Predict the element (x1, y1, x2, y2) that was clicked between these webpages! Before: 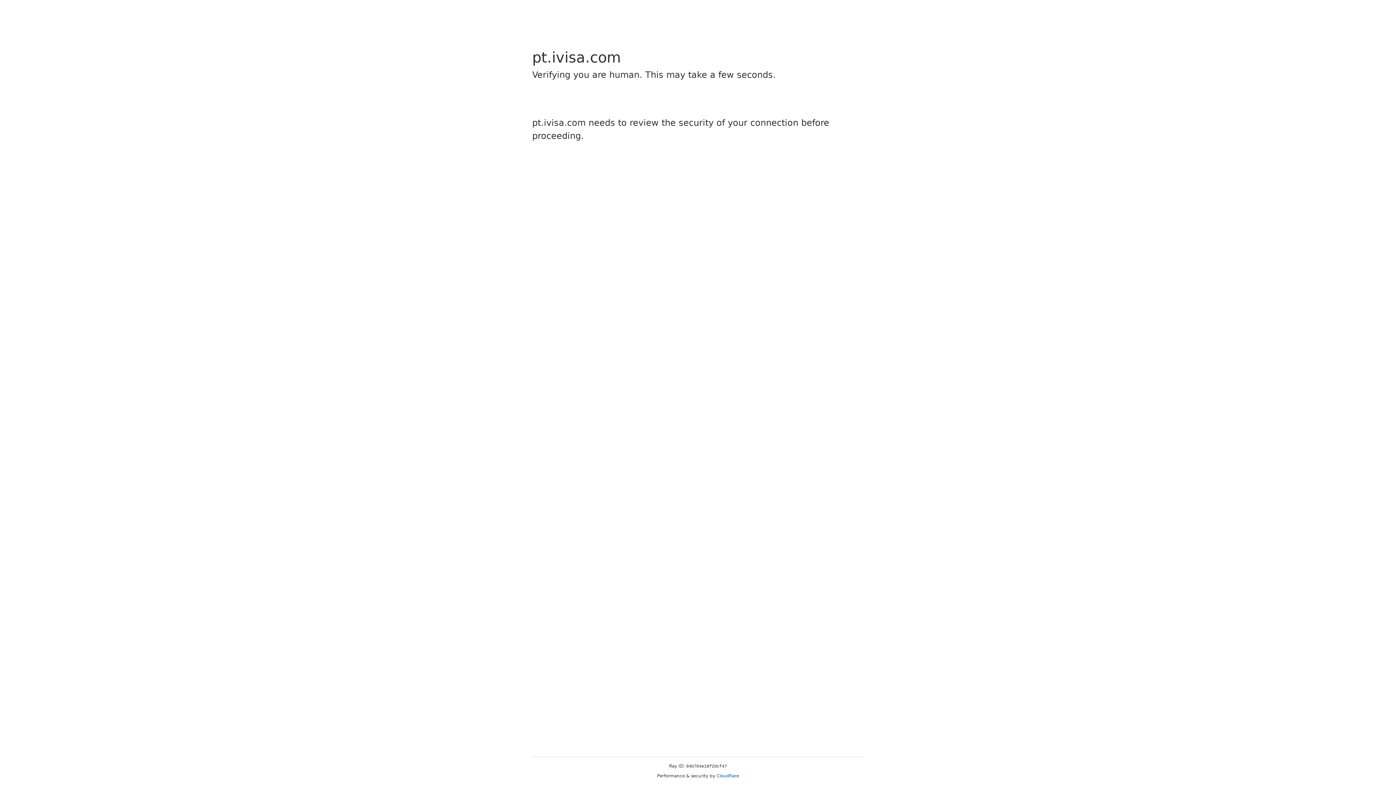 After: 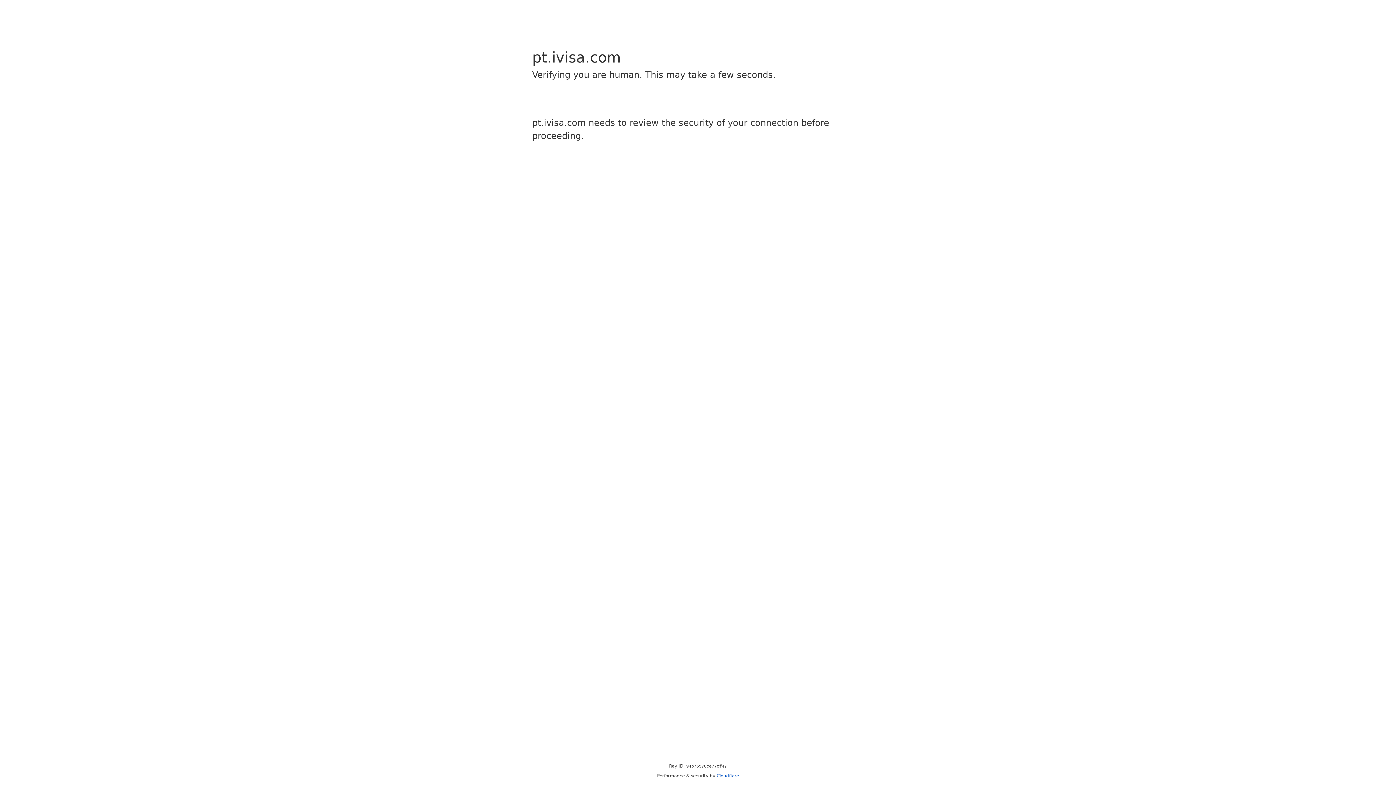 Action: bbox: (716, 773, 739, 778) label: Cloudflare